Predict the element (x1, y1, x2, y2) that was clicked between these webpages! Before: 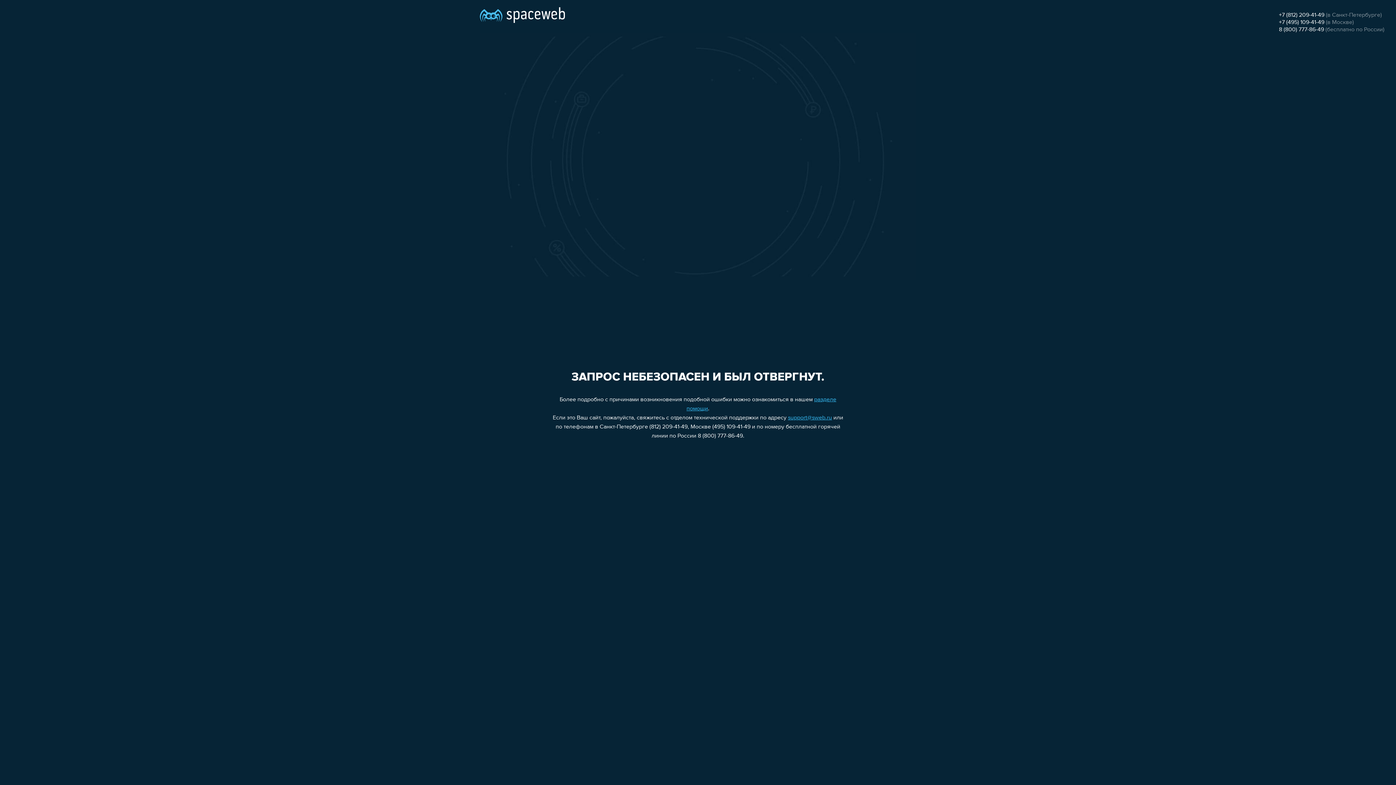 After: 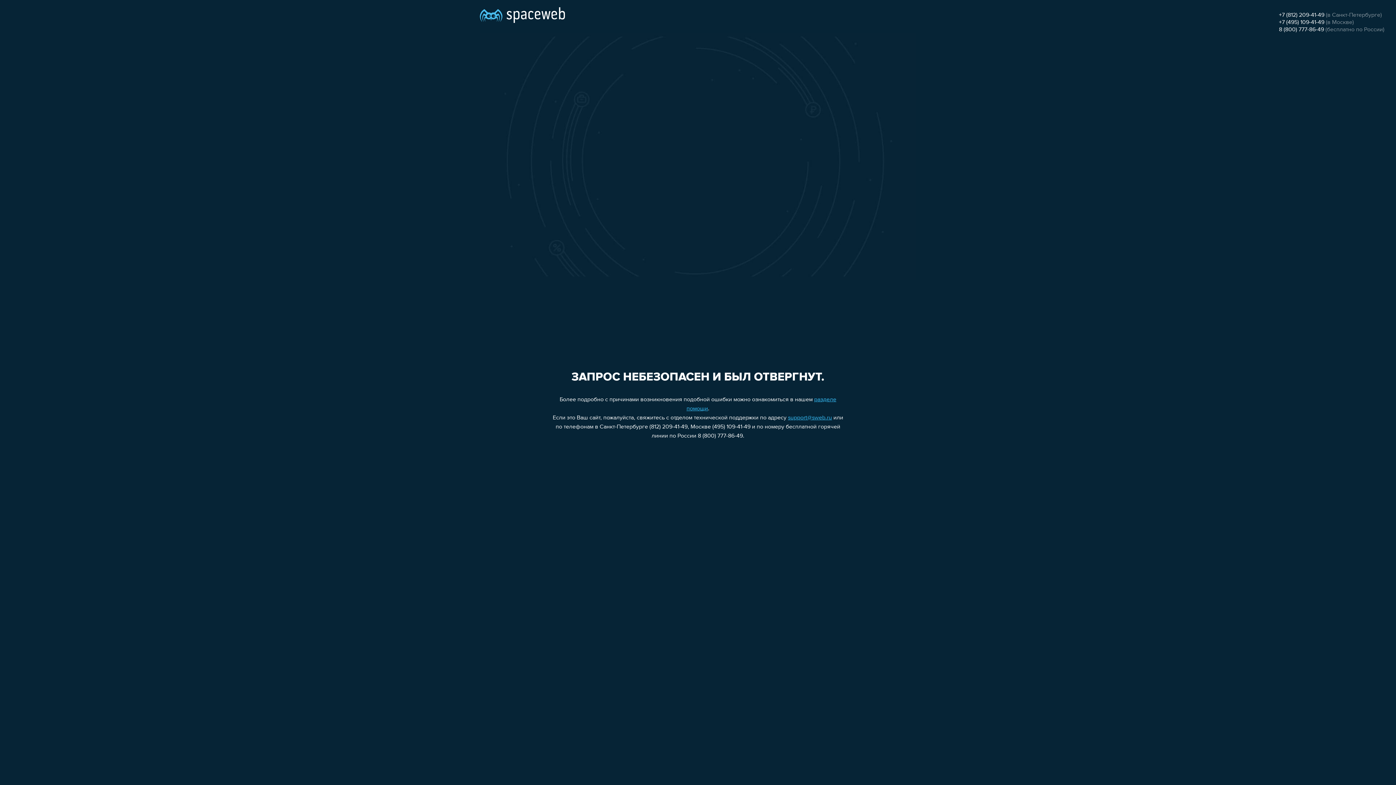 Action: bbox: (1279, 26, 1324, 32) label: 8 (800) 777-86-49